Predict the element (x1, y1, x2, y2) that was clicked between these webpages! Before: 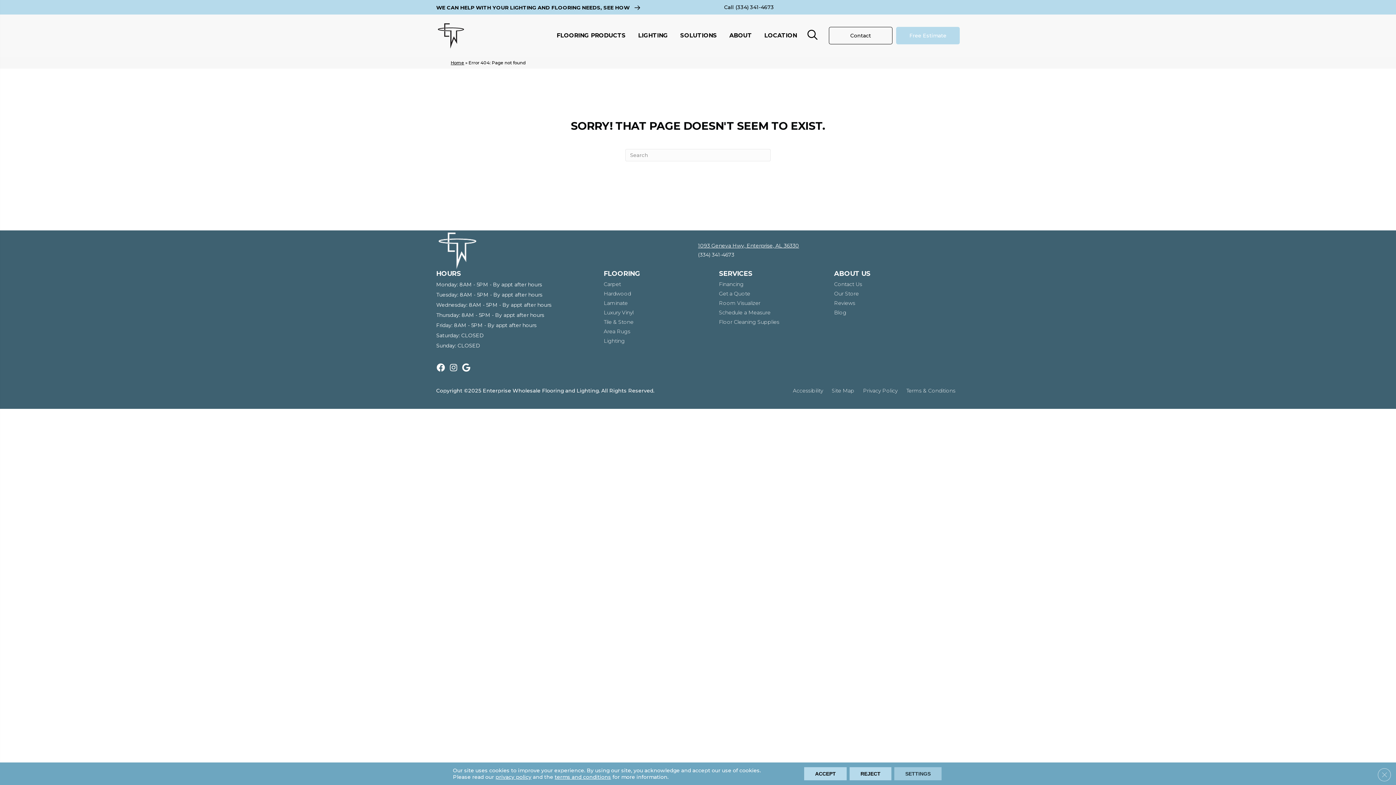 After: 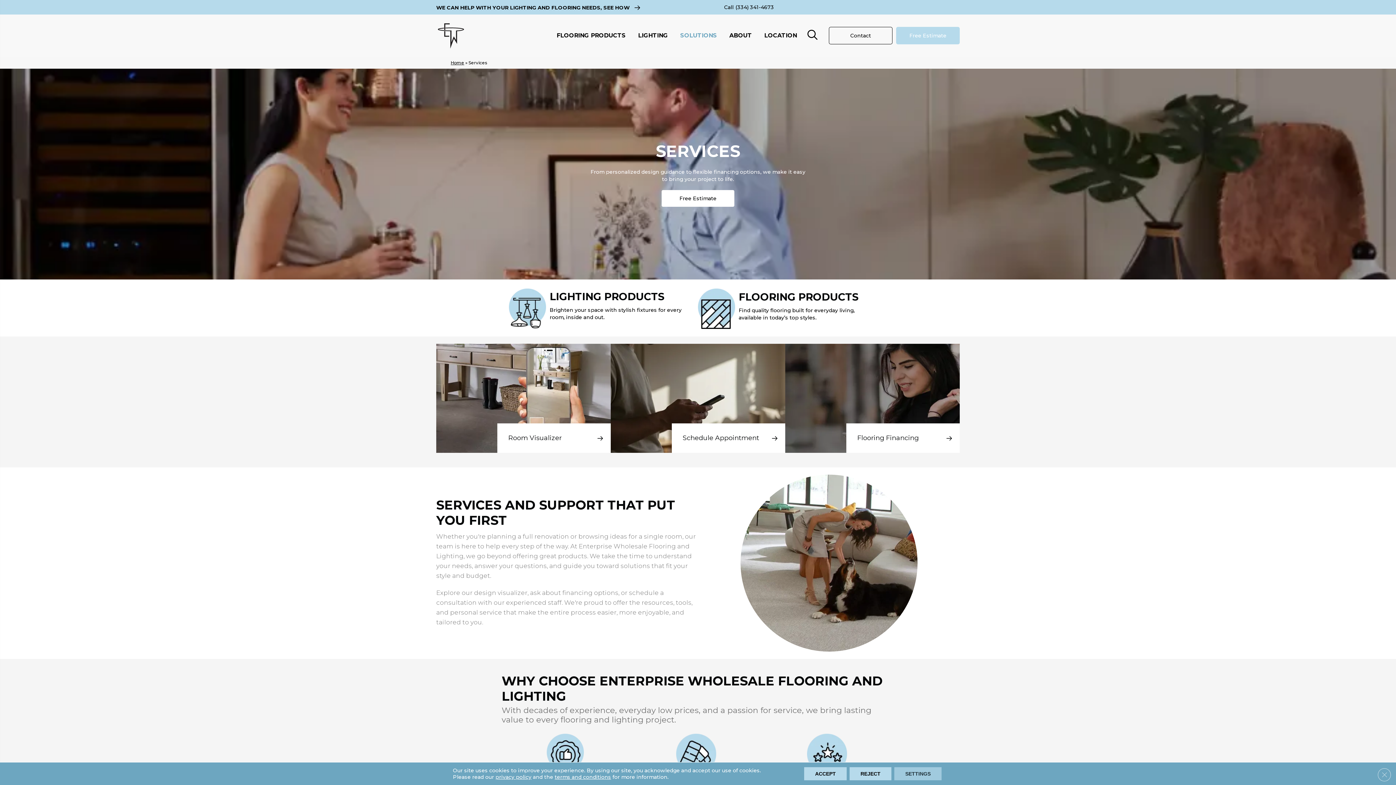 Action: bbox: (676, 29, 720, 42) label: SOLUTIONS